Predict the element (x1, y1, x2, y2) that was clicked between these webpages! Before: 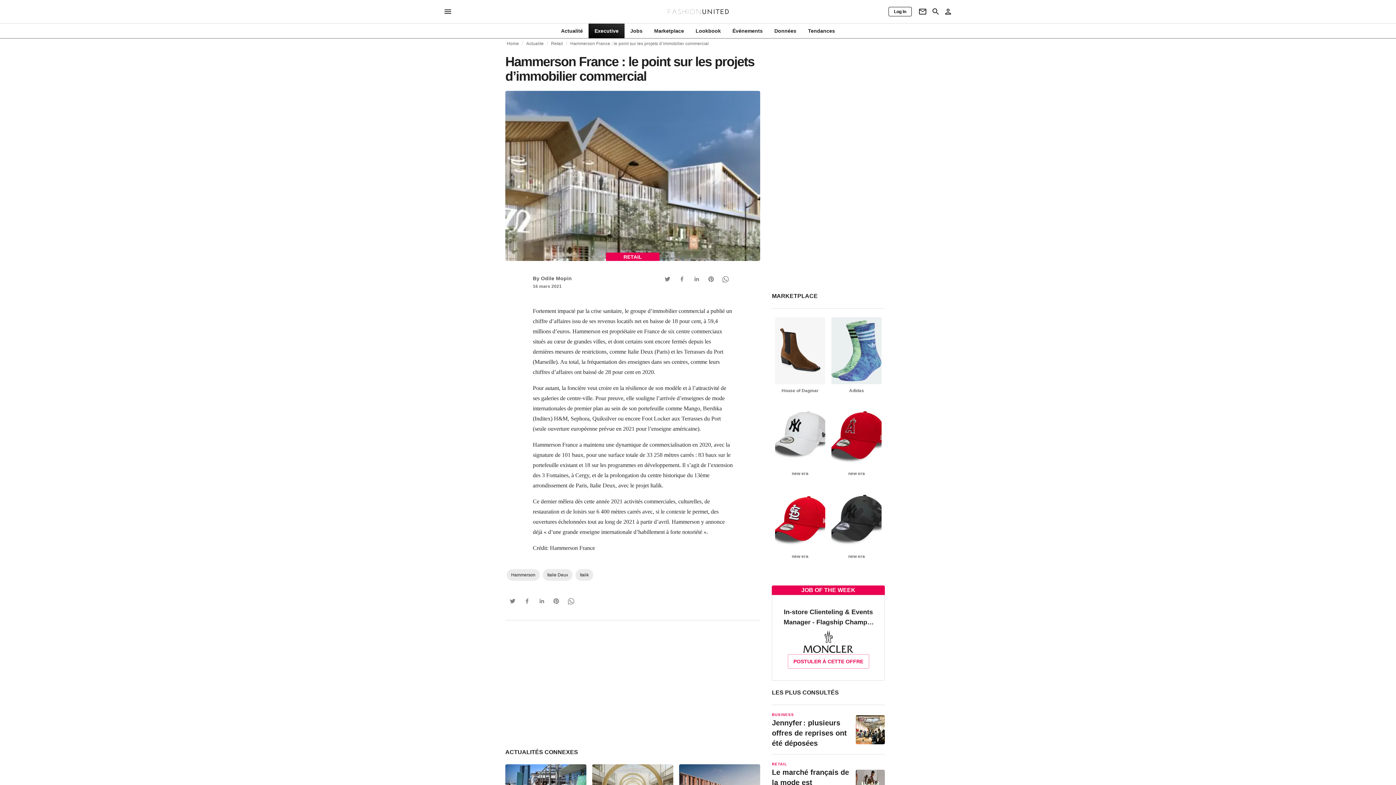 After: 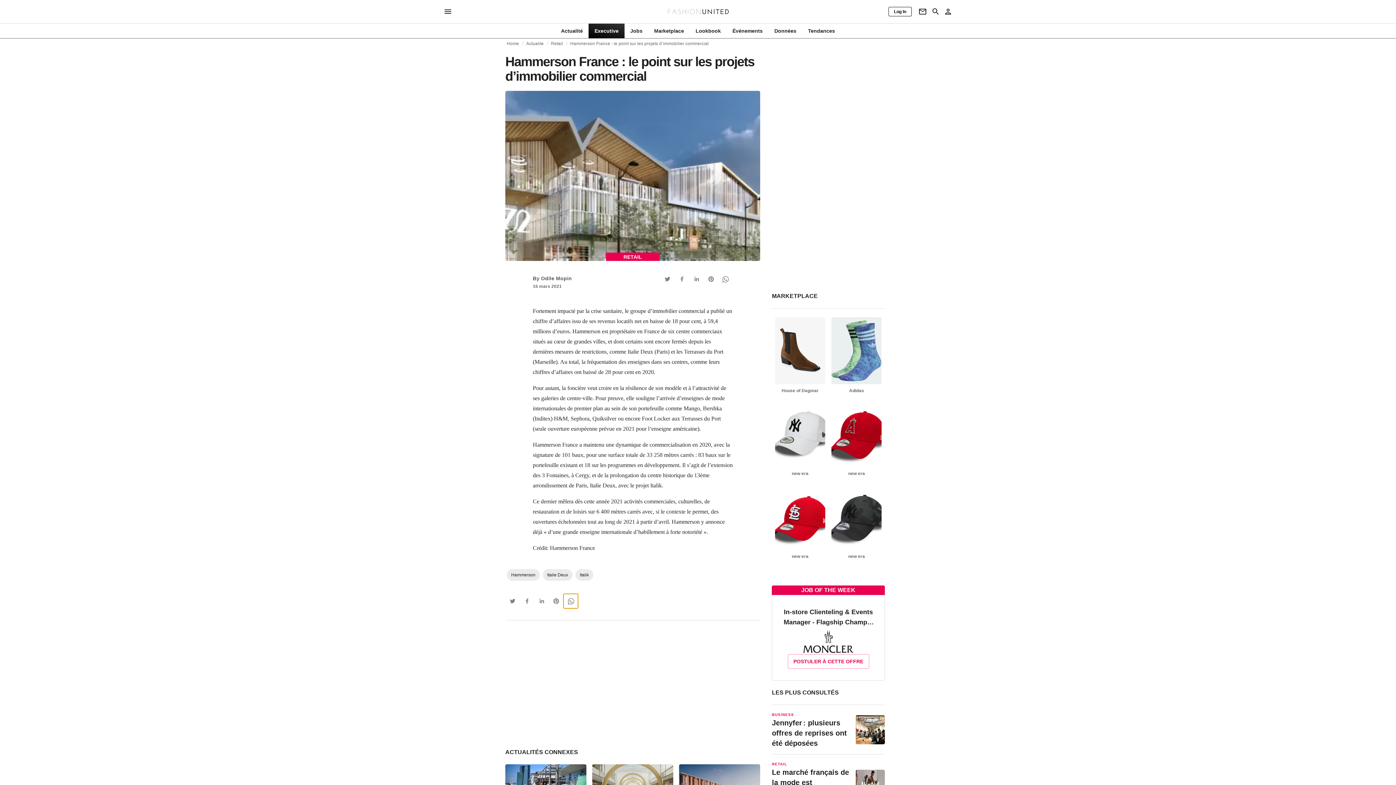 Action: bbox: (563, 594, 578, 608) label: Whatsapp Button